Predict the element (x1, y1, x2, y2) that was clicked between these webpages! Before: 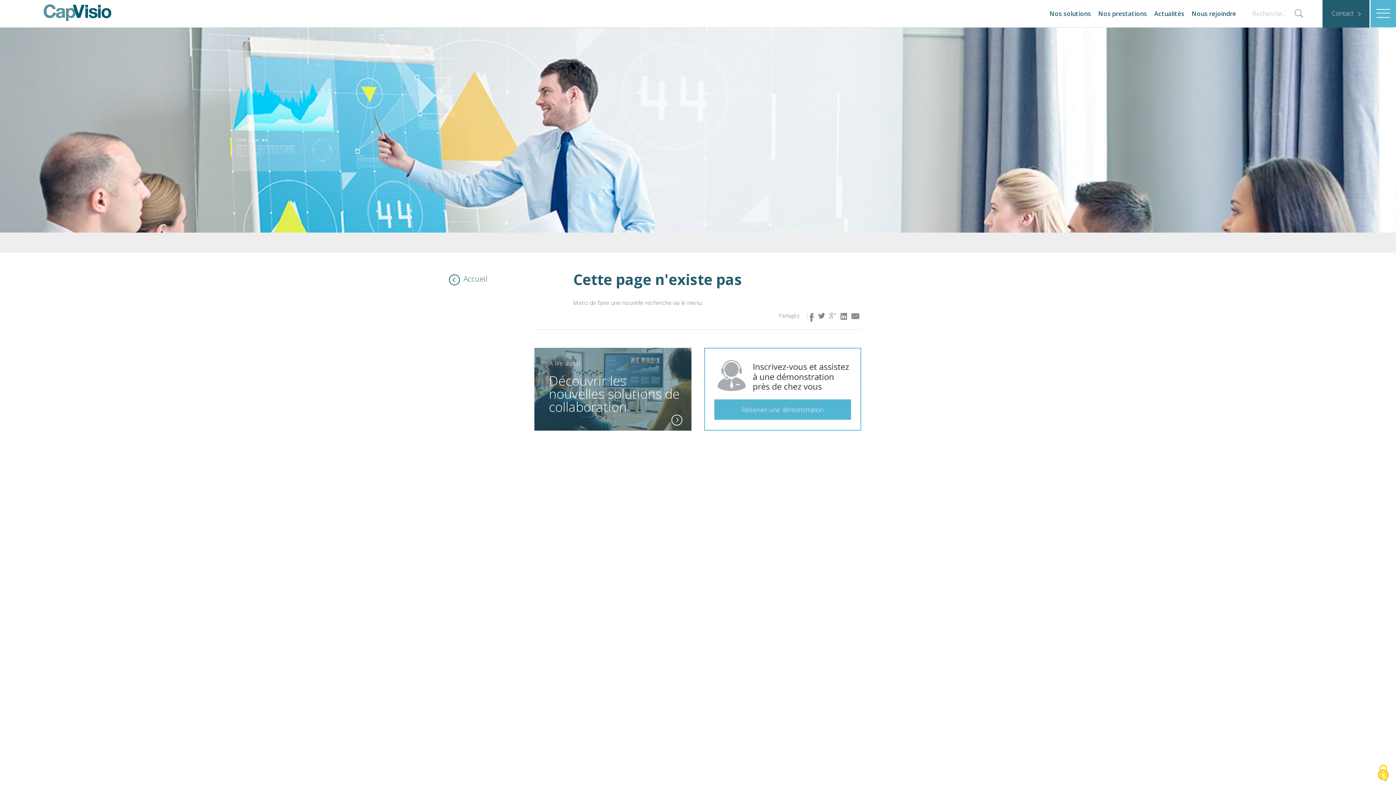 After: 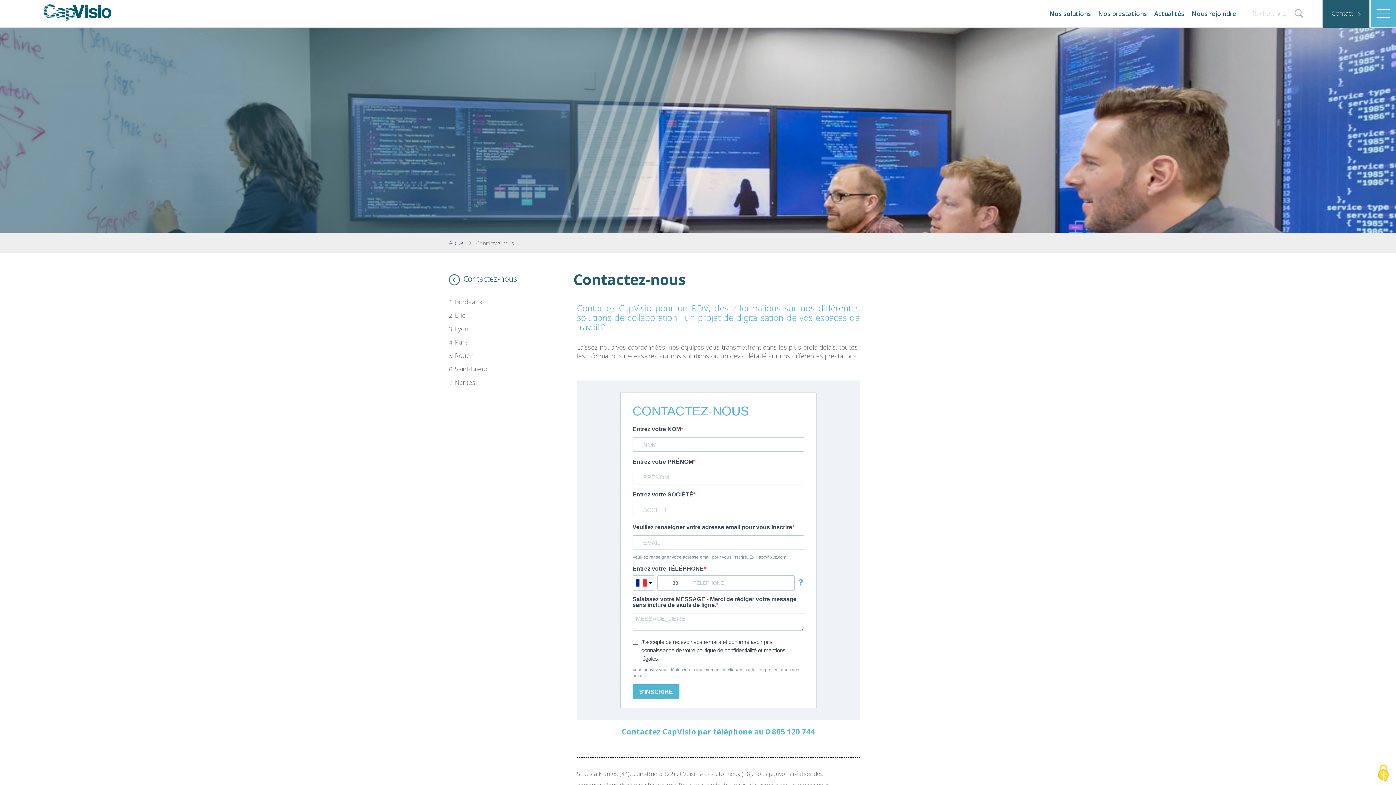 Action: label: Contact bbox: (1322, 0, 1369, 27)